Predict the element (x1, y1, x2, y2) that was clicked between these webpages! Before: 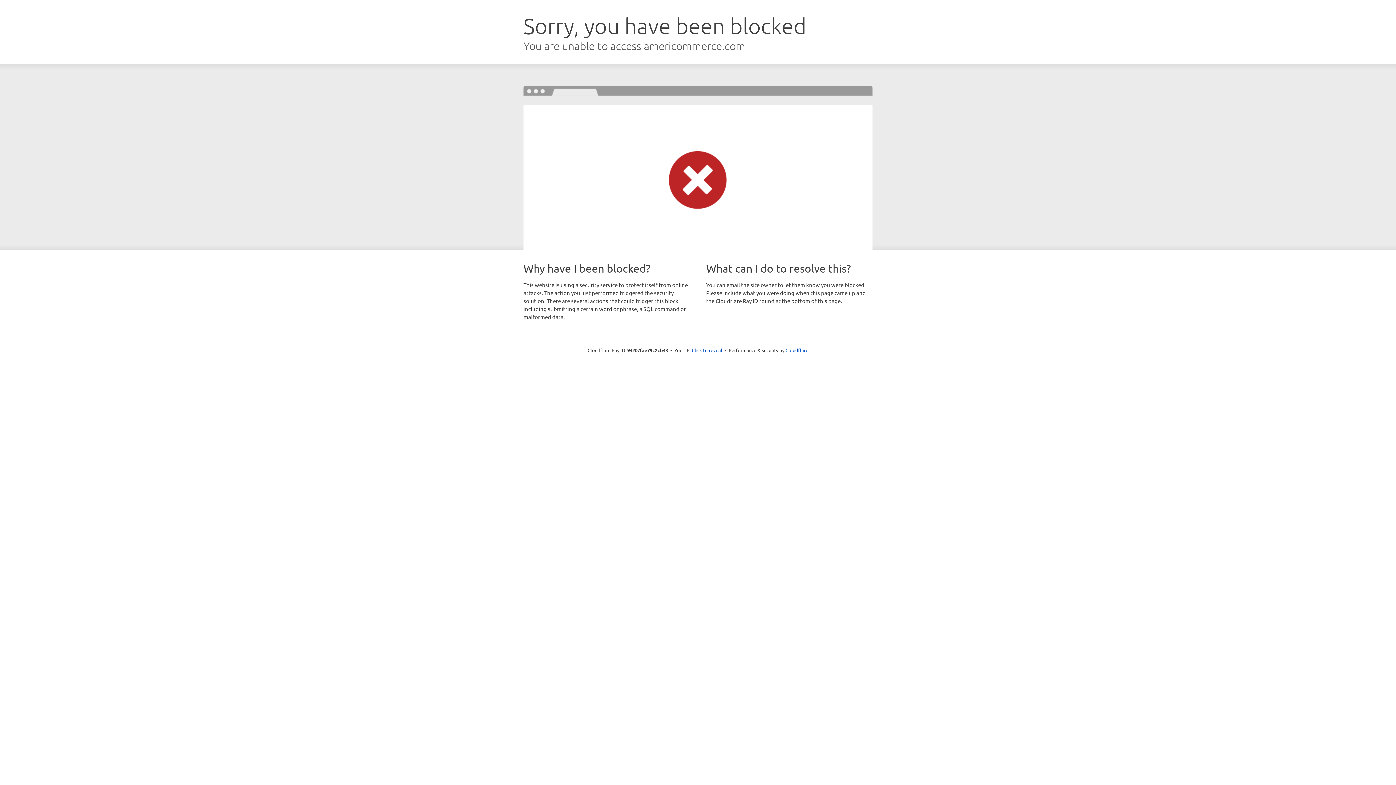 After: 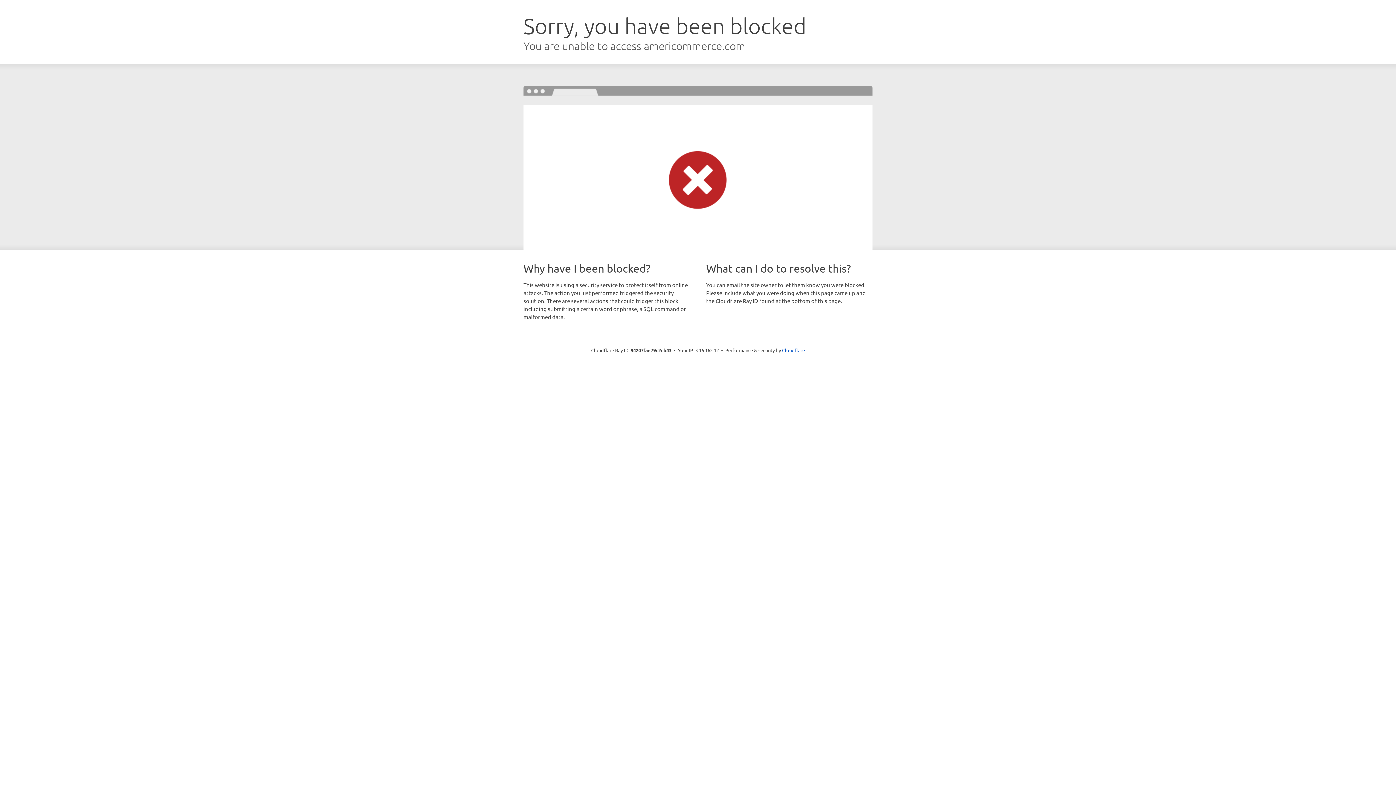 Action: bbox: (692, 346, 722, 353) label: Click to reveal